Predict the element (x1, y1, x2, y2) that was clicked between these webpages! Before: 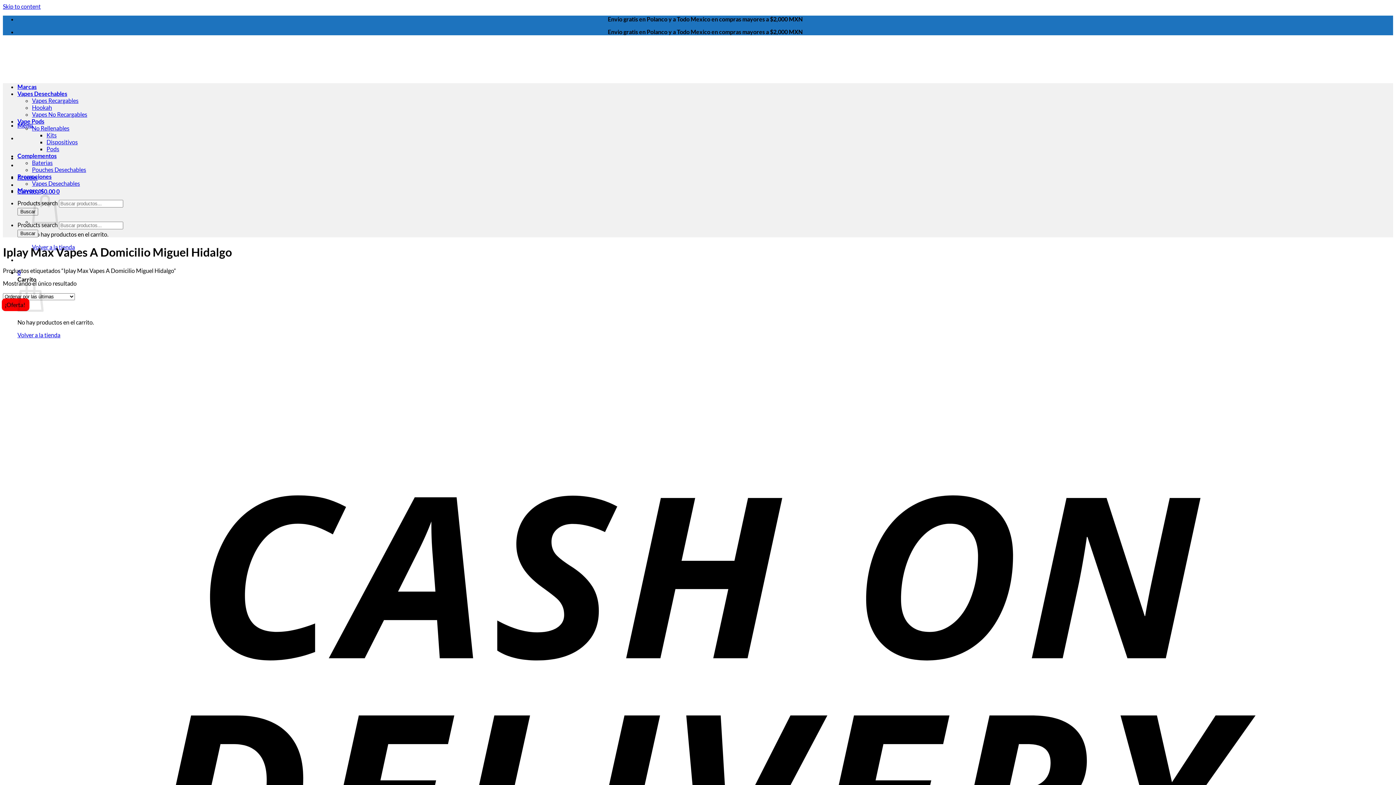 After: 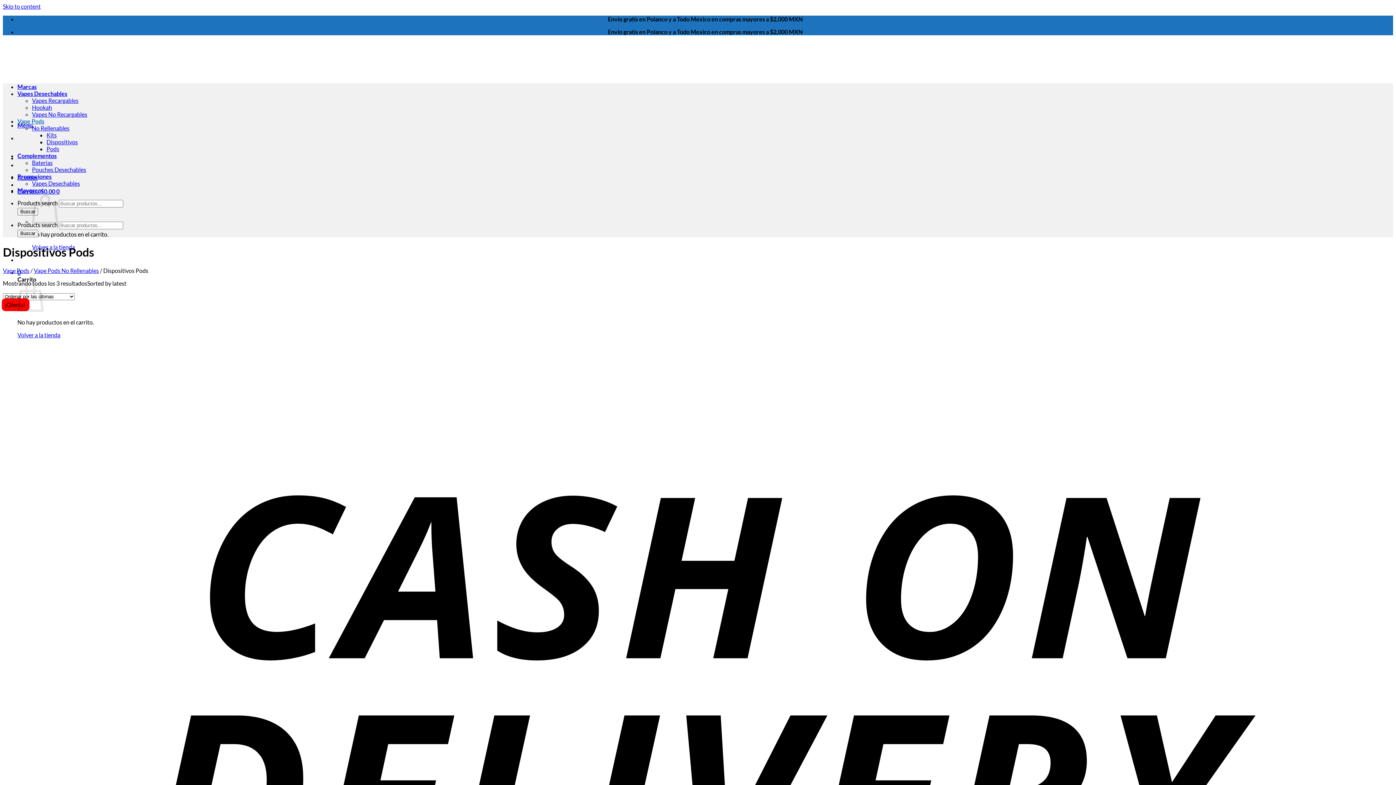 Action: bbox: (46, 138, 77, 145) label: Dispositivos